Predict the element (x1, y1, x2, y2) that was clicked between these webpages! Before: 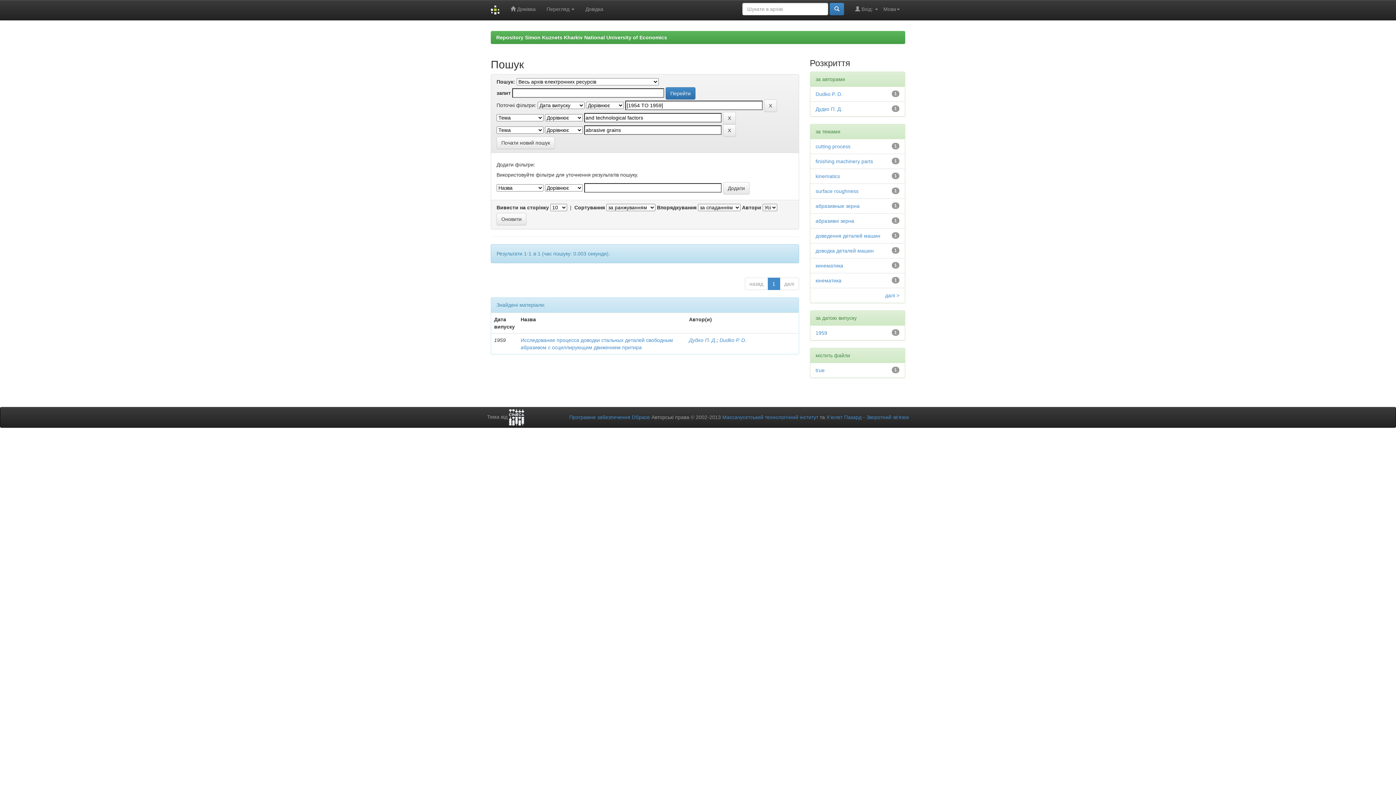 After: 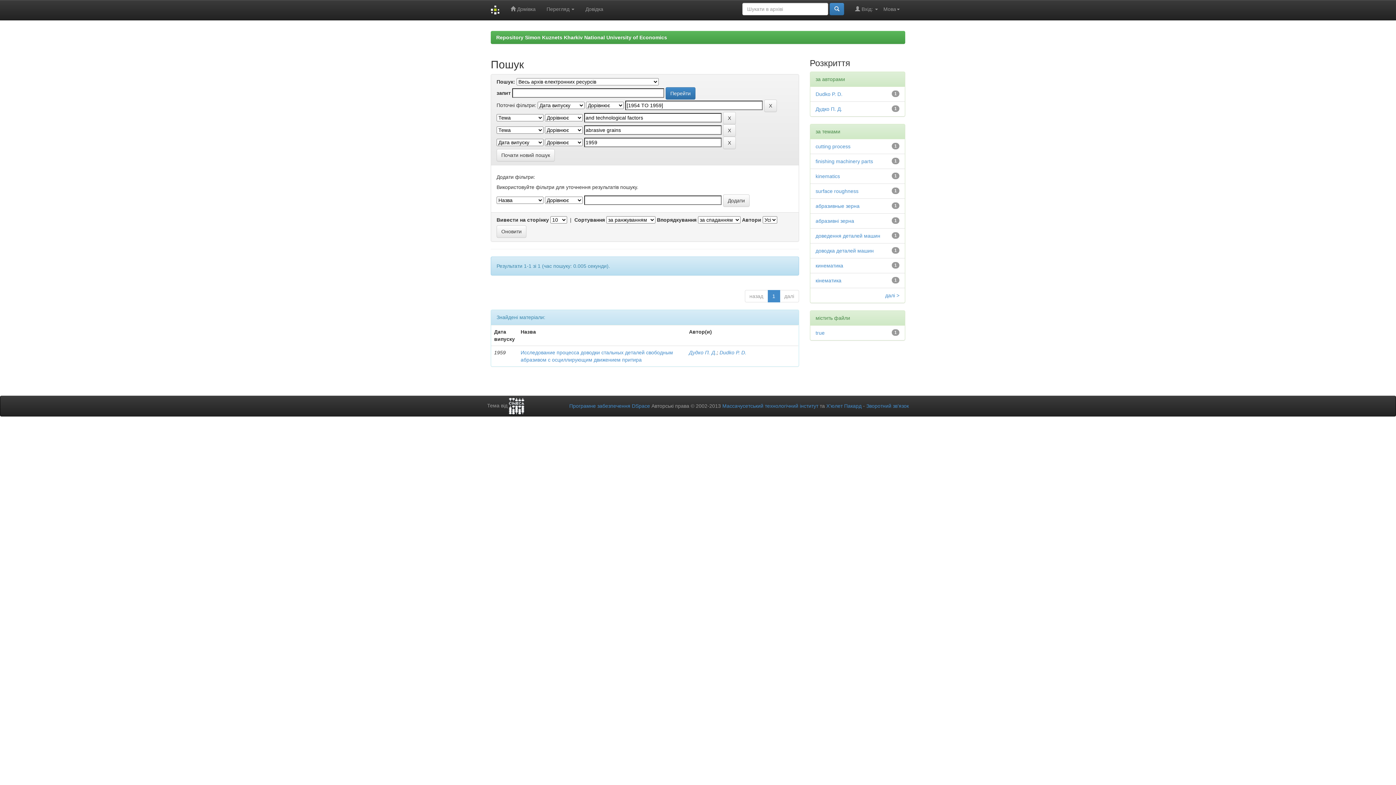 Action: label: 1959 bbox: (815, 330, 827, 336)